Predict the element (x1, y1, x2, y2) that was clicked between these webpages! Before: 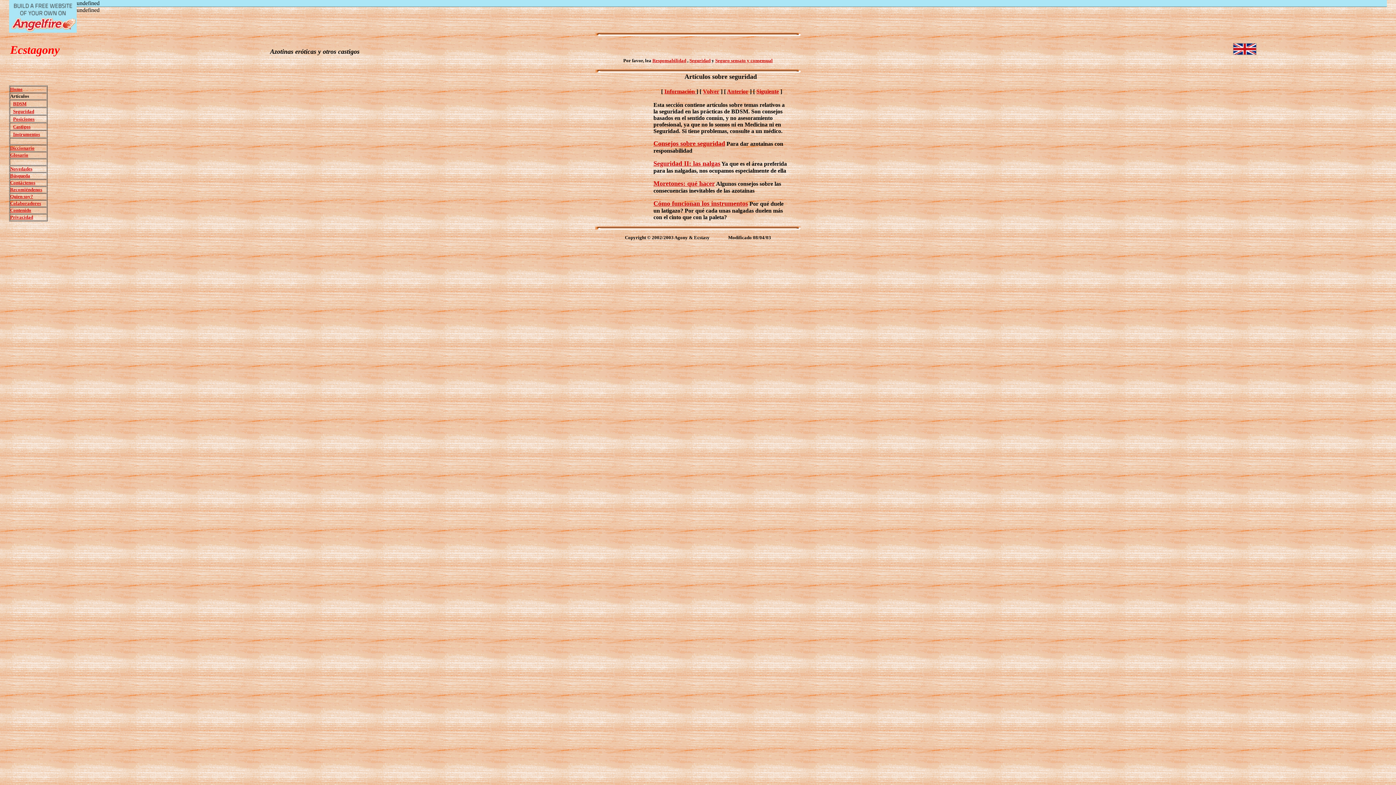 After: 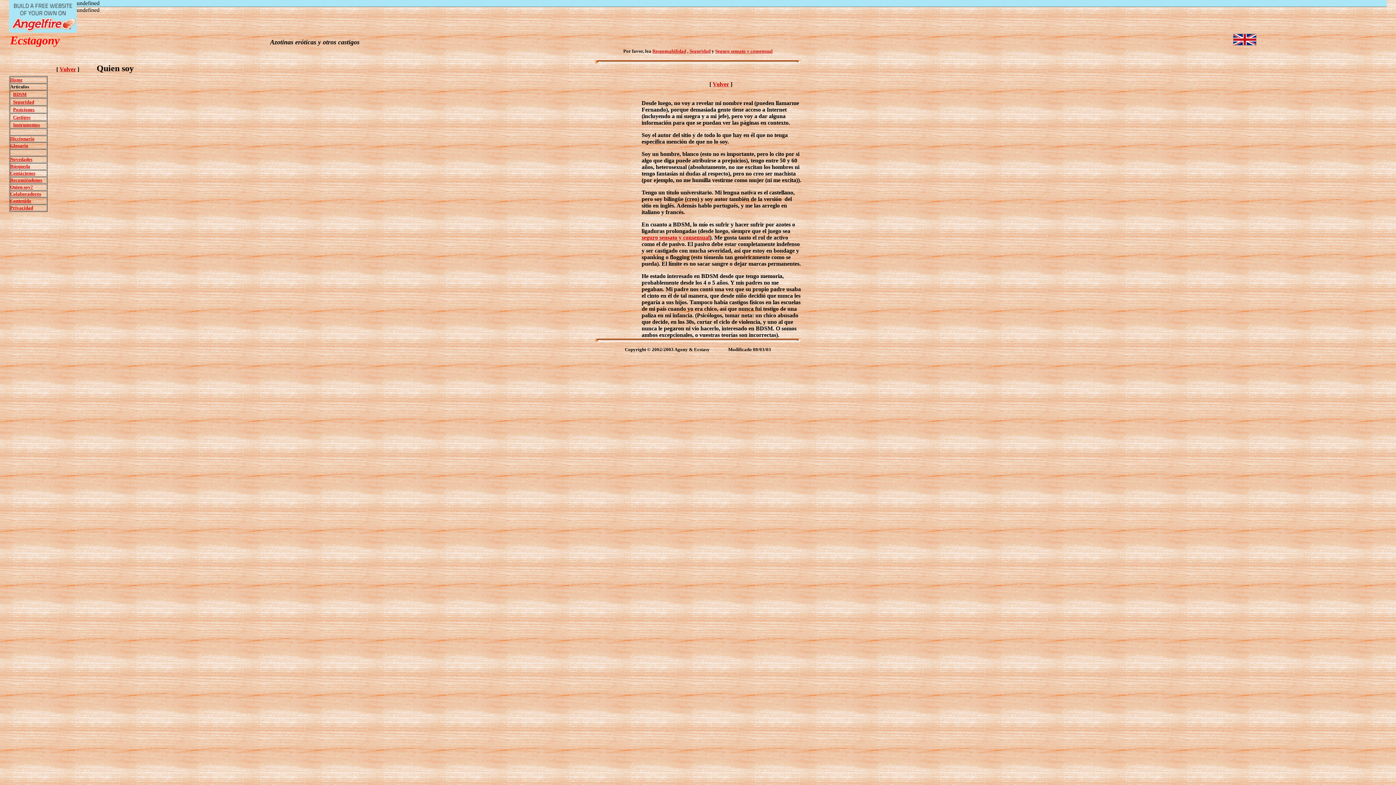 Action: bbox: (10, 193, 33, 199) label: Quien soy?